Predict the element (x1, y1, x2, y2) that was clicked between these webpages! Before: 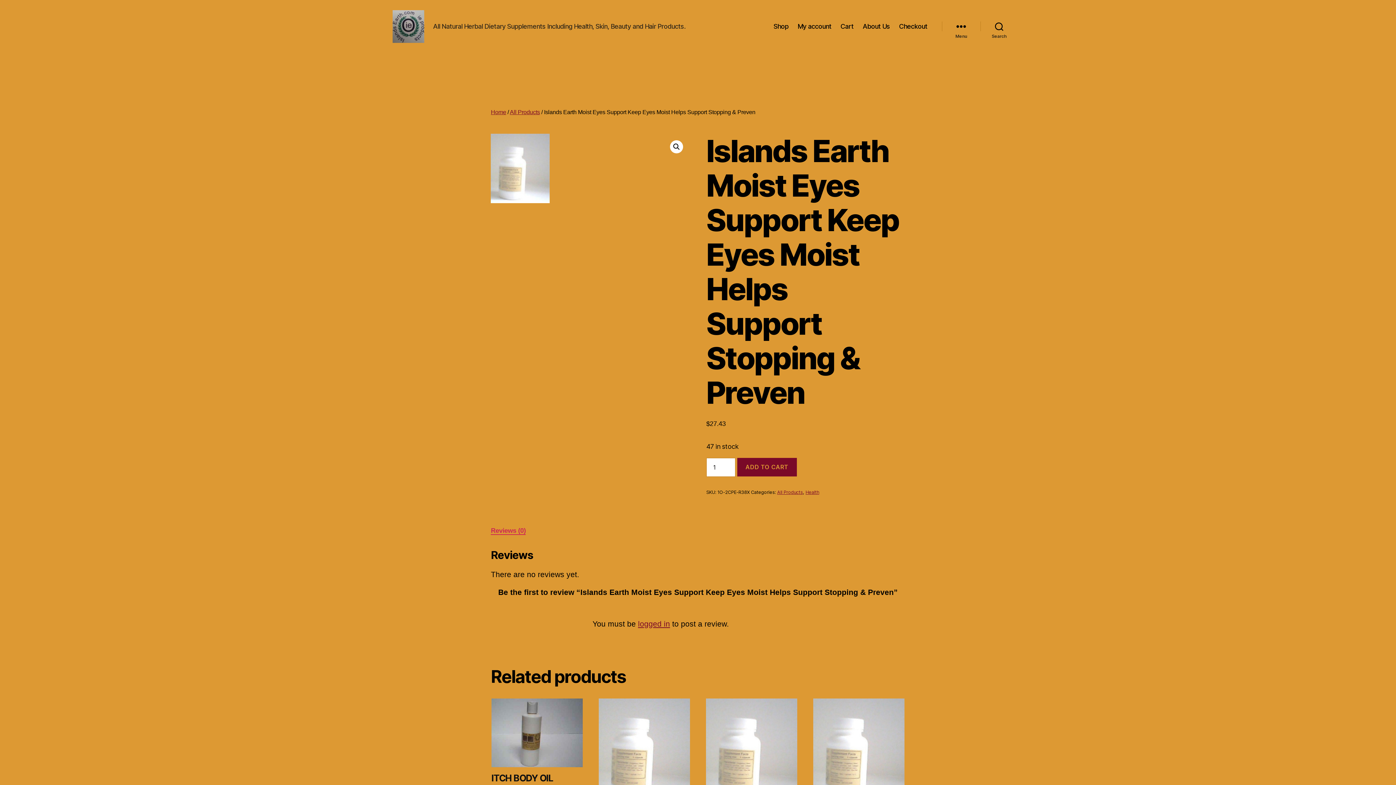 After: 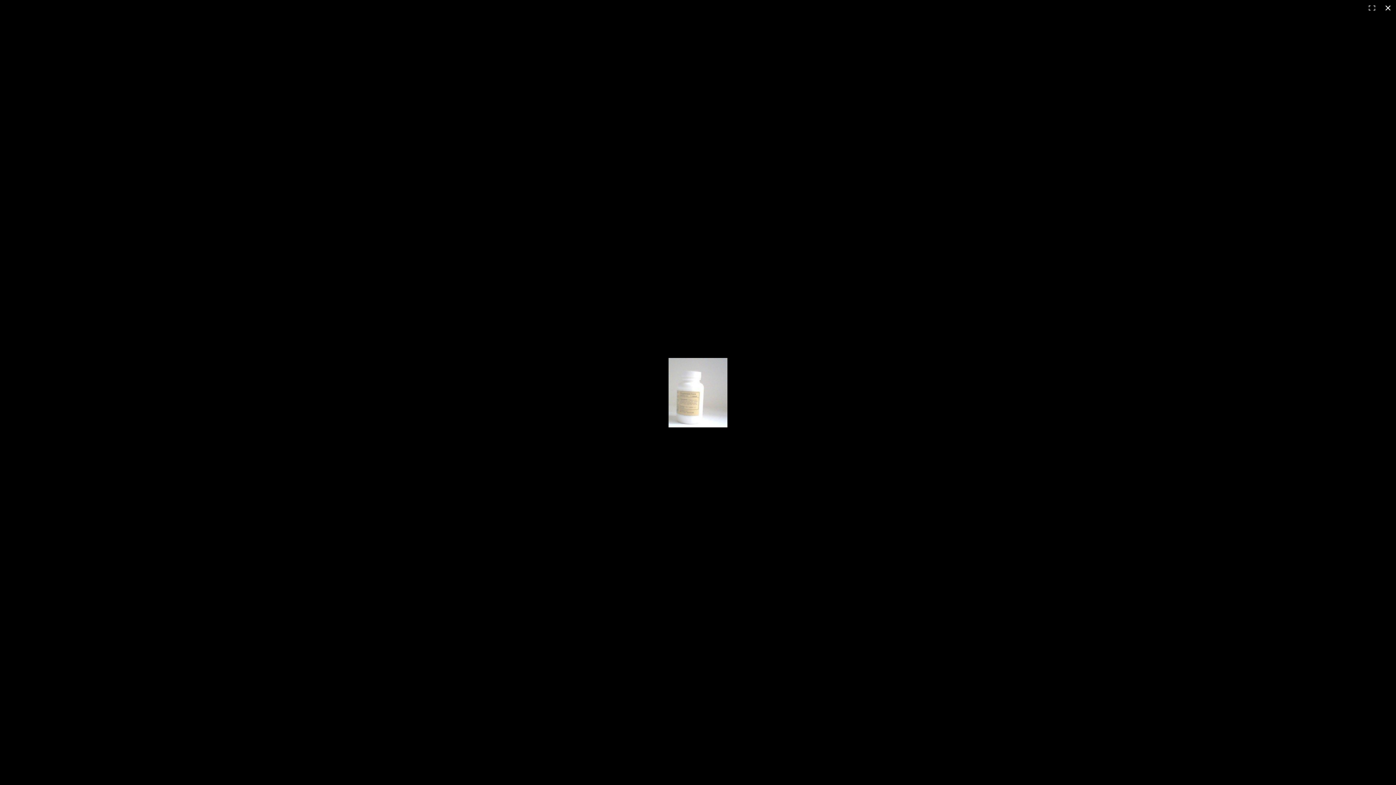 Action: bbox: (670, 140, 683, 153) label: View full-screen image gallery